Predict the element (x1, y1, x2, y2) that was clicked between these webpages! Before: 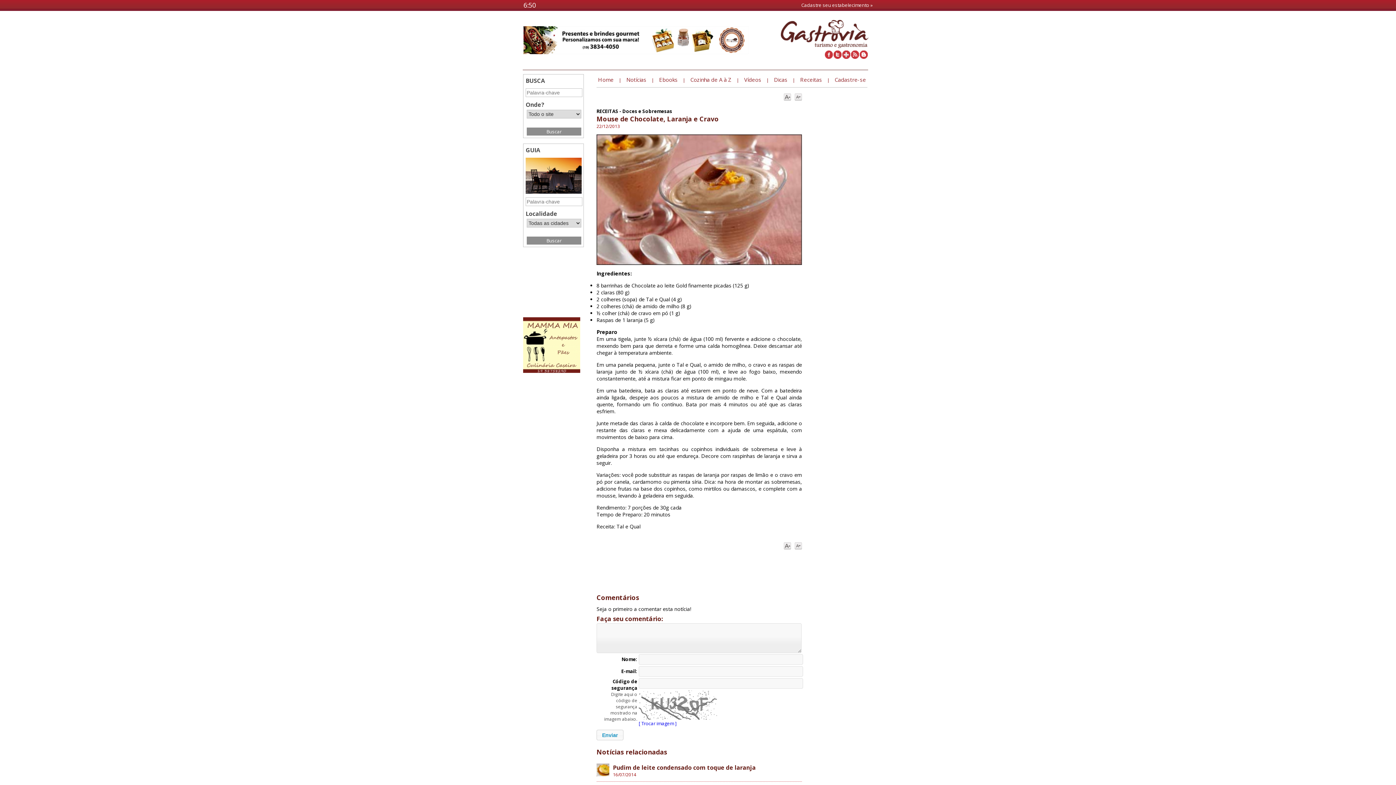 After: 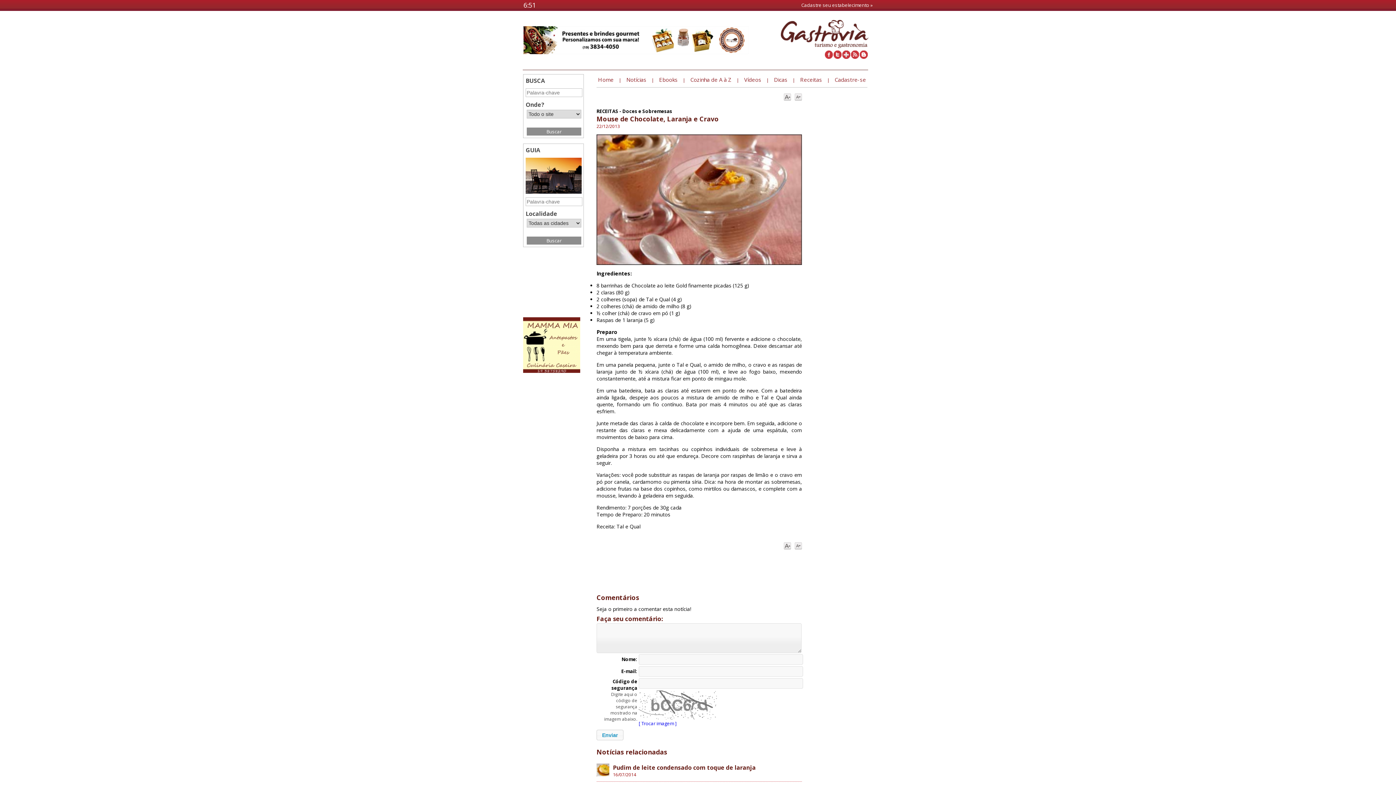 Action: label: [ Trocar imagem ] bbox: (638, 720, 676, 727)